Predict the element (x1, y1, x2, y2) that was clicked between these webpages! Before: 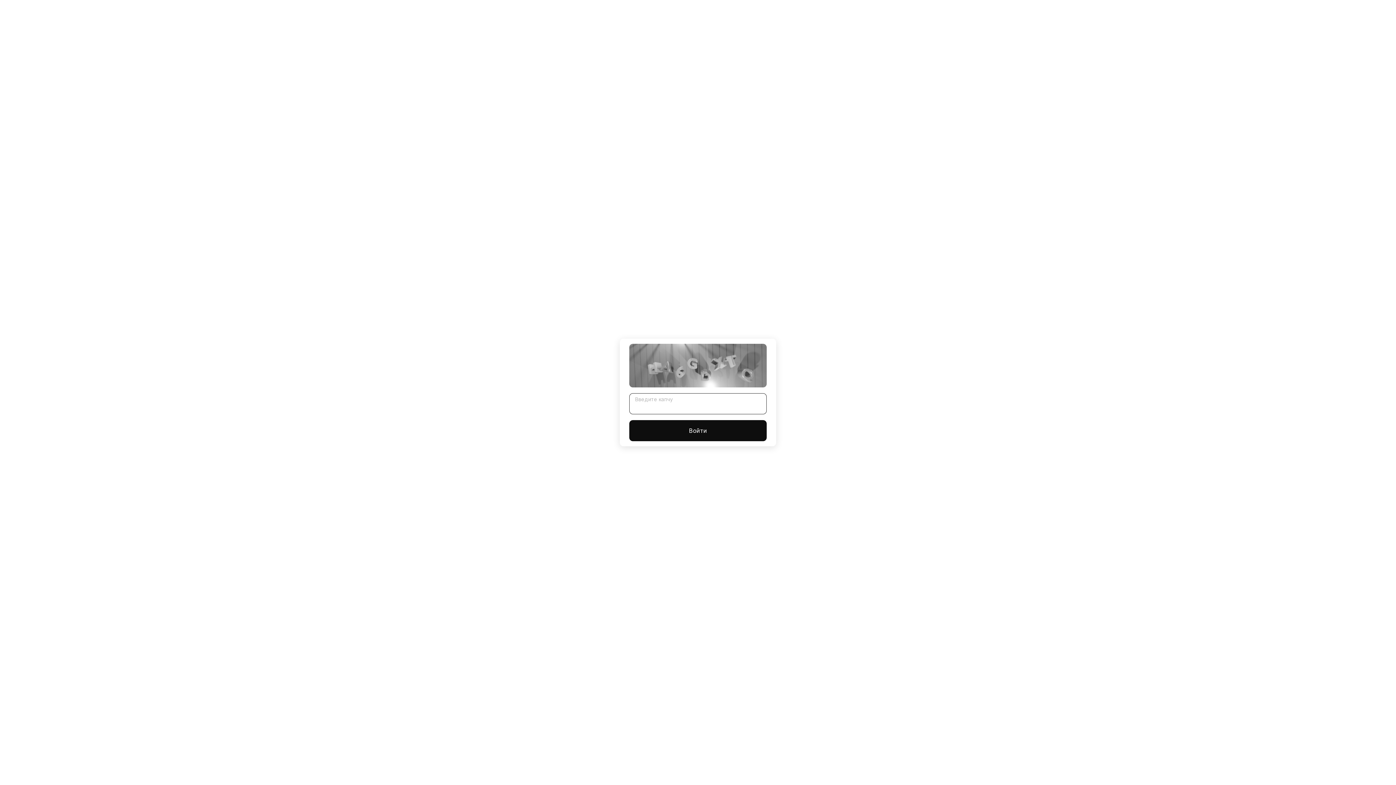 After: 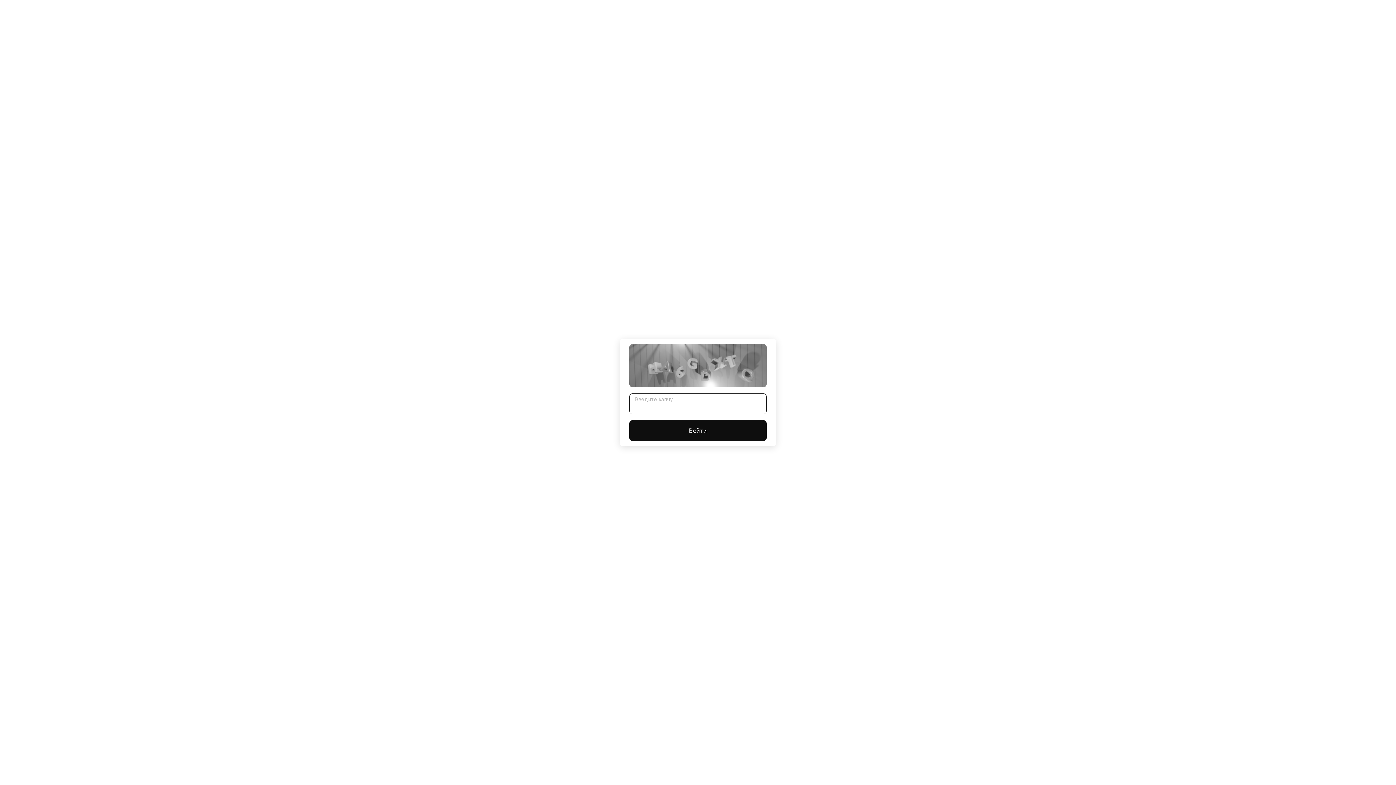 Action: label: Войти bbox: (629, 420, 766, 441)